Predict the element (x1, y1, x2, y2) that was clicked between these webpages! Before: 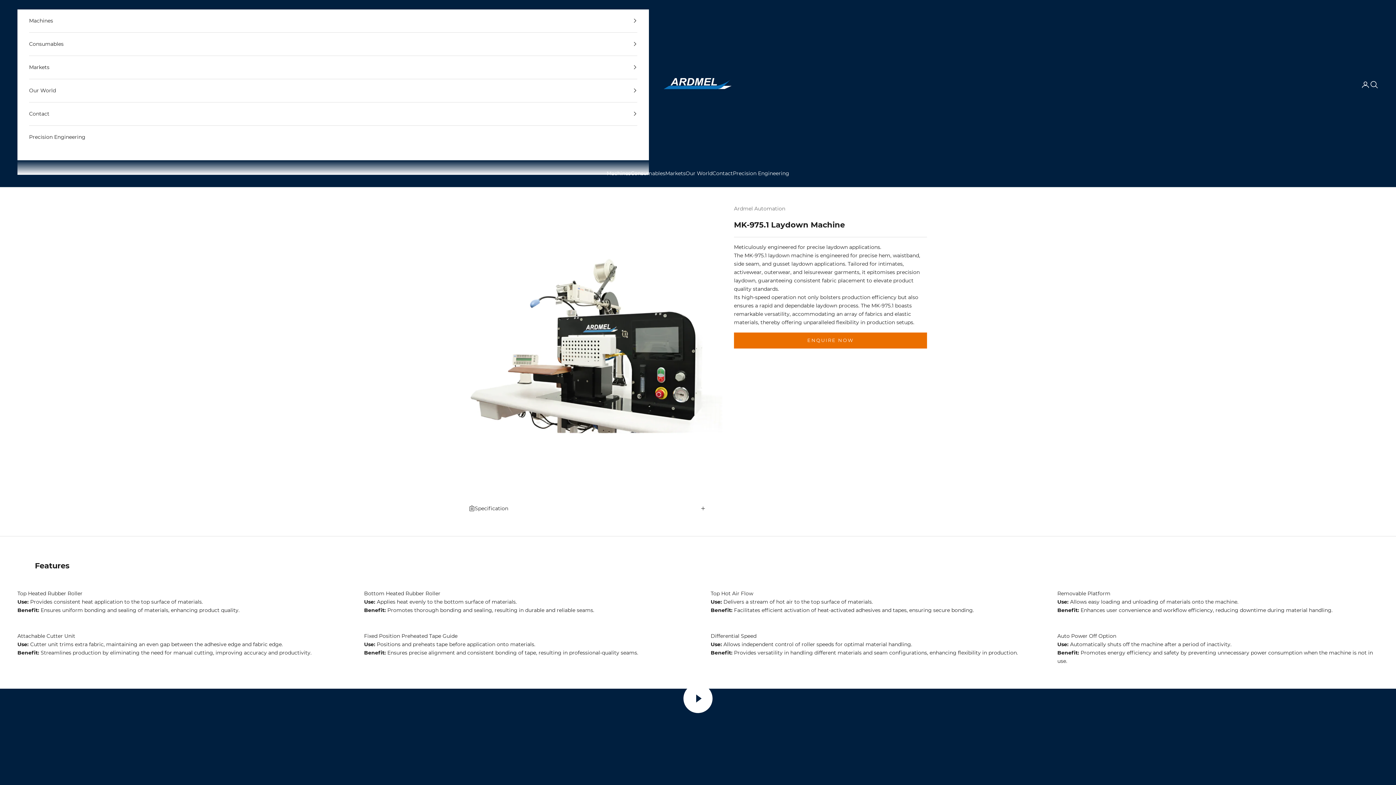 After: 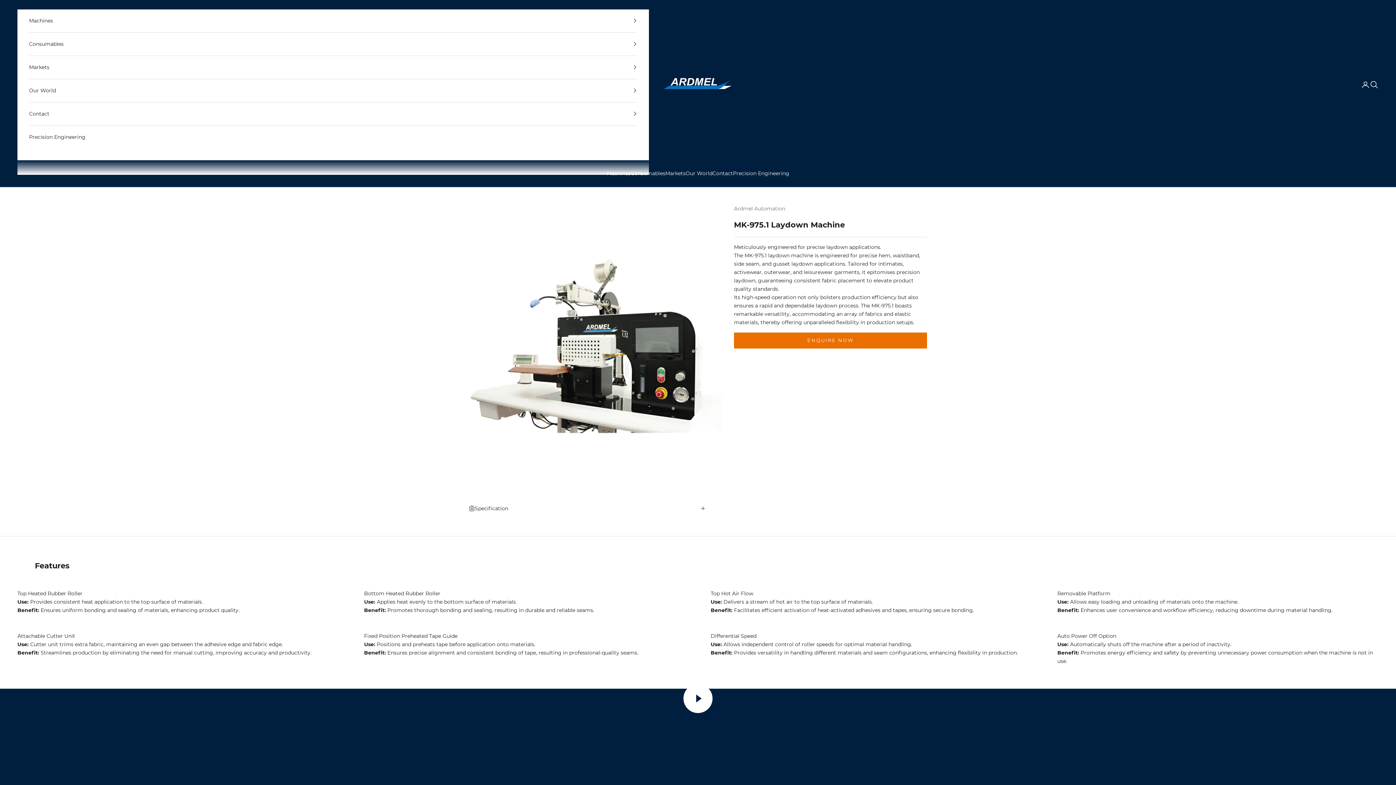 Action: bbox: (734, 332, 927, 348) label: ENQUIRE NOW